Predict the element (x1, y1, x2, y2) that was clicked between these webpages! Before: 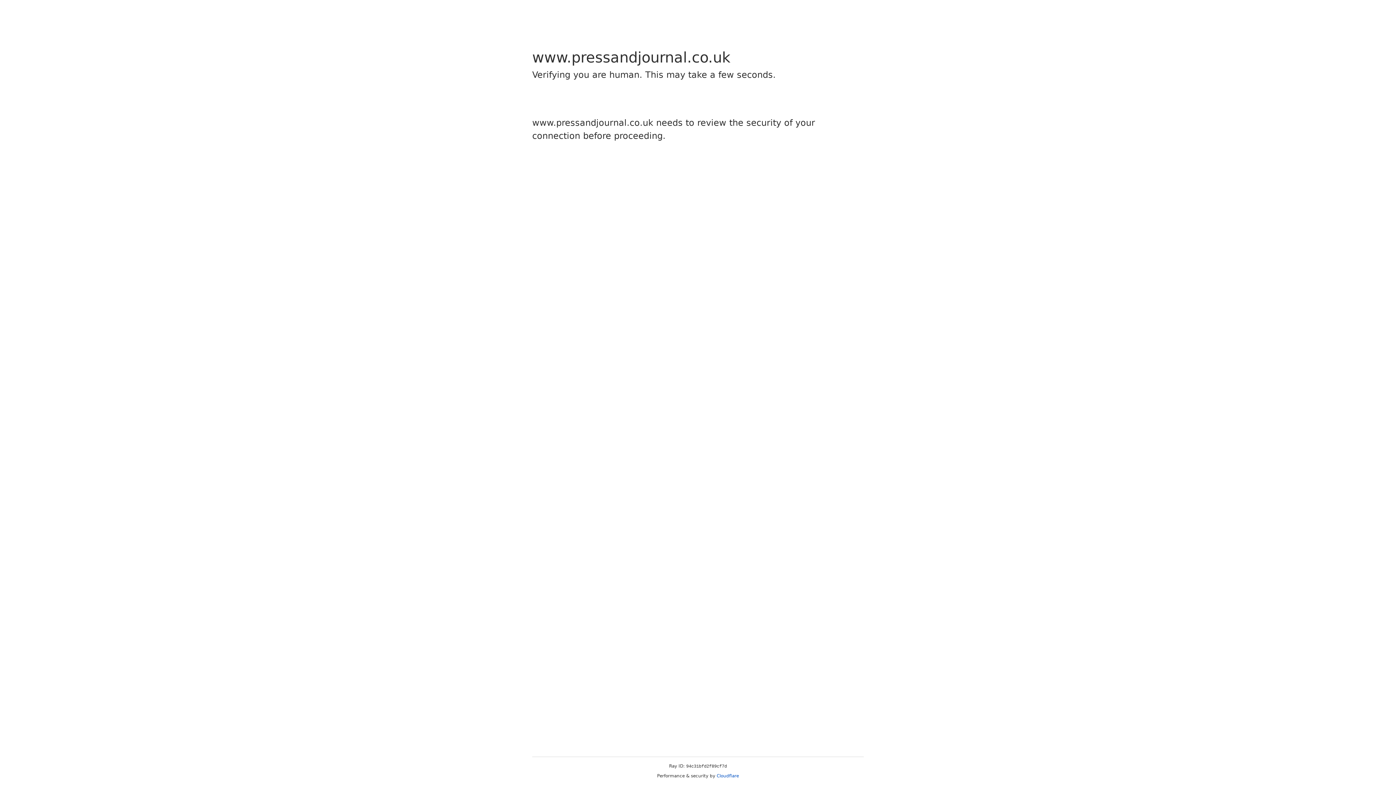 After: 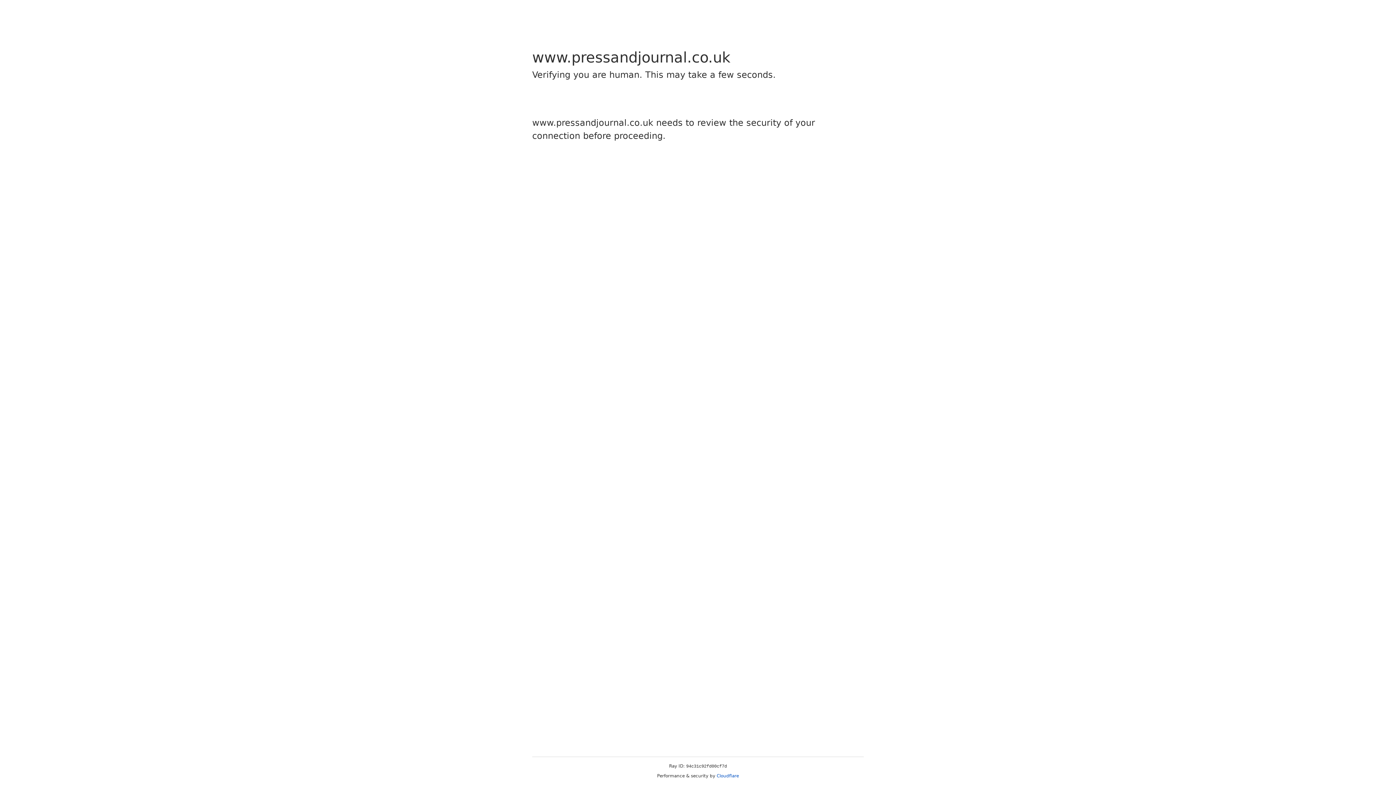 Action: bbox: (716, 773, 739, 778) label: Cloudflare